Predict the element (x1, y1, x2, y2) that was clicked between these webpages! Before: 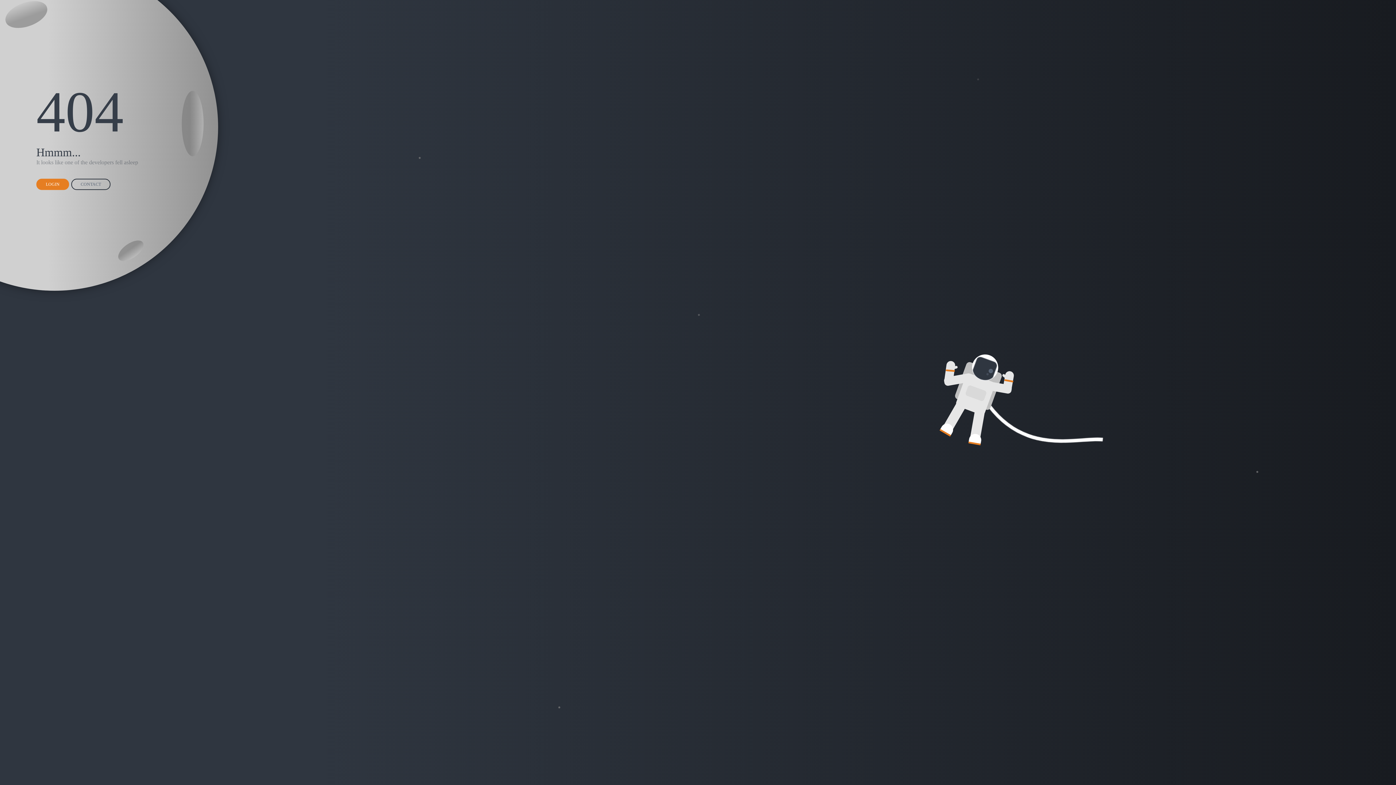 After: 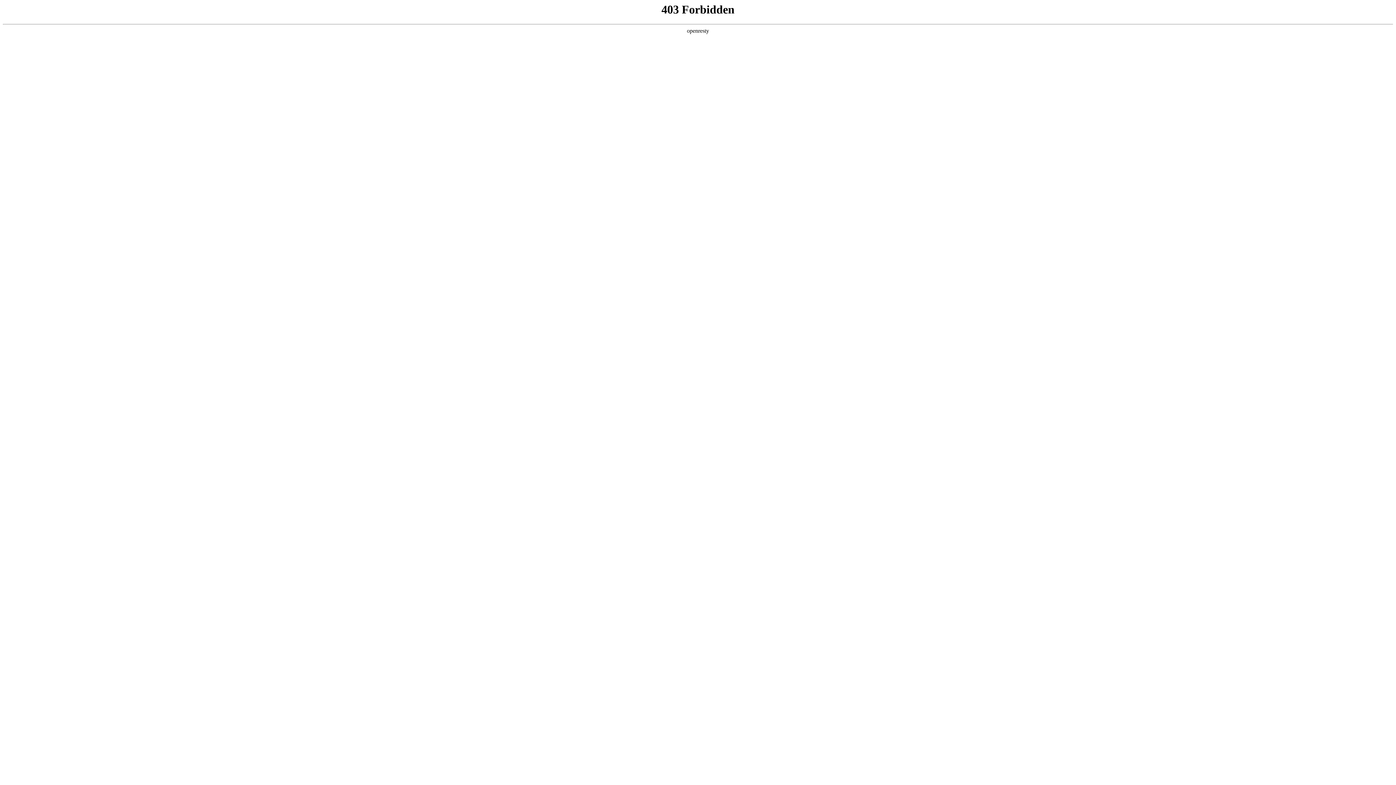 Action: label: CONTACT bbox: (71, 178, 110, 190)